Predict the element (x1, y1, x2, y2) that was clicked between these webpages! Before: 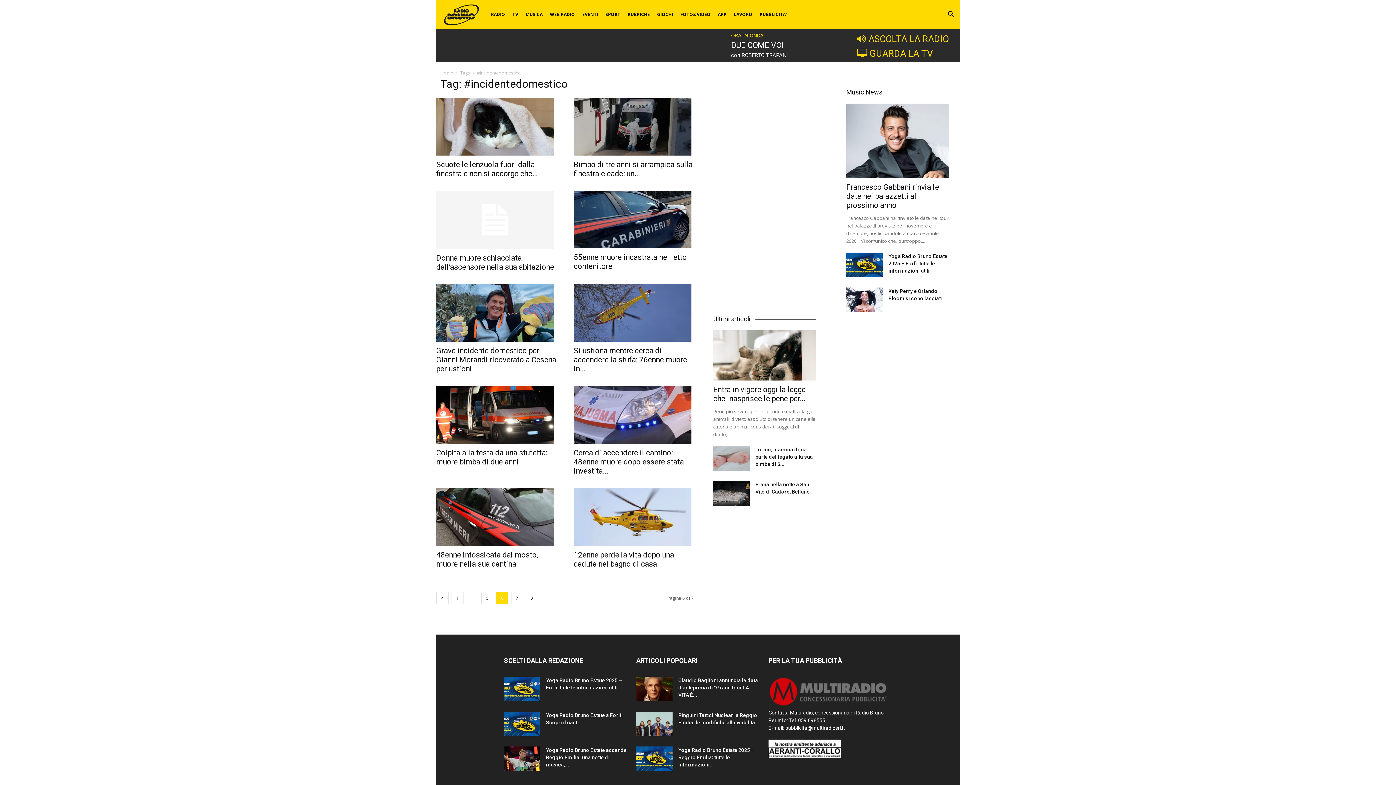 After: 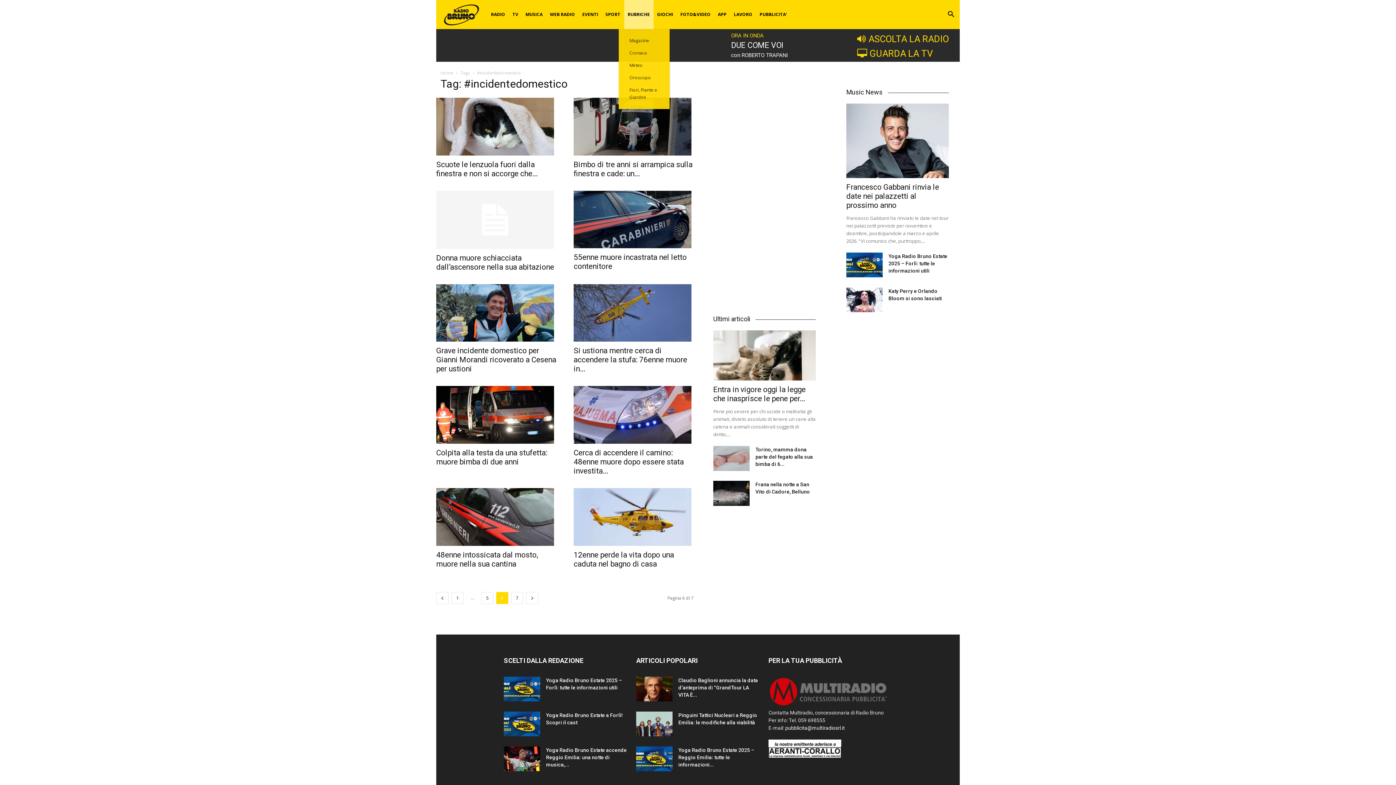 Action: label: RUBRICHE bbox: (624, 0, 653, 29)